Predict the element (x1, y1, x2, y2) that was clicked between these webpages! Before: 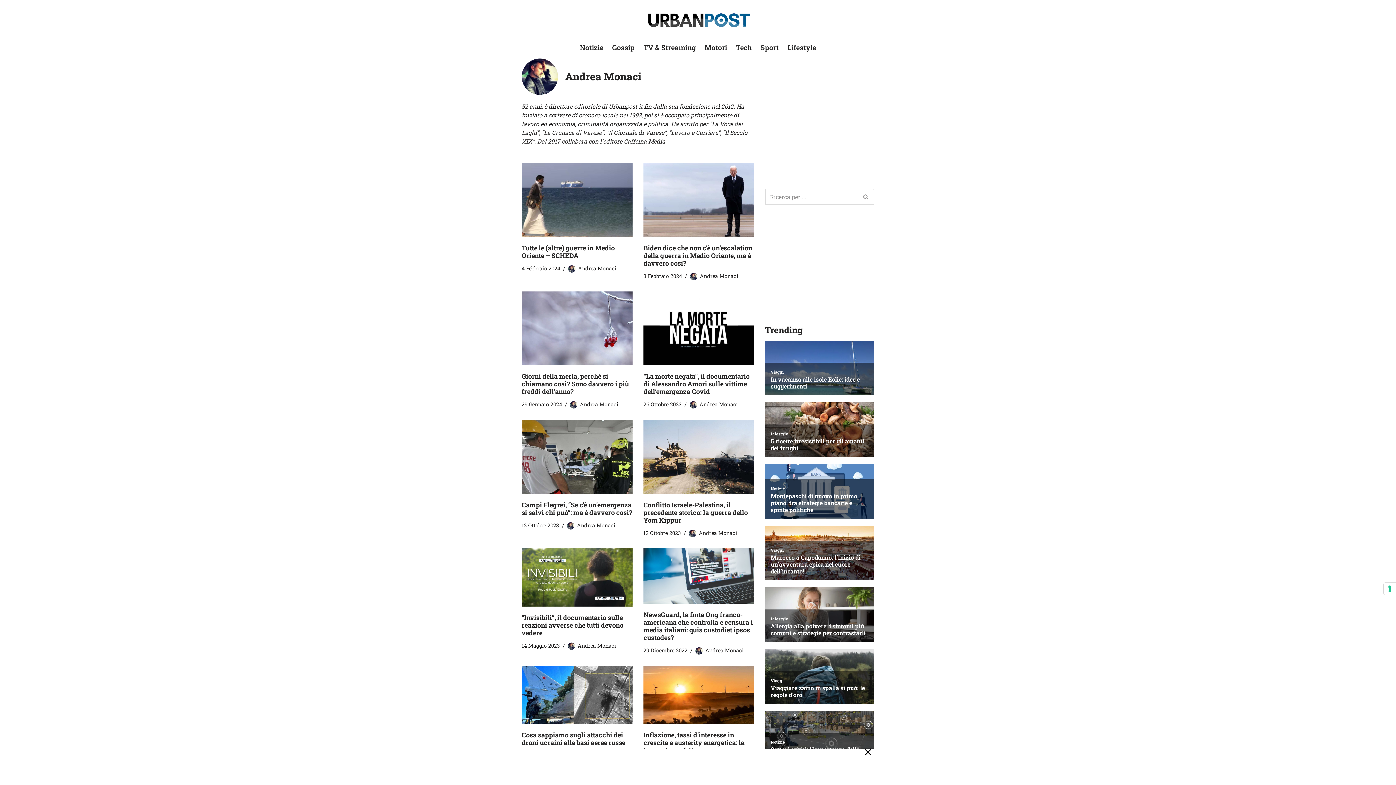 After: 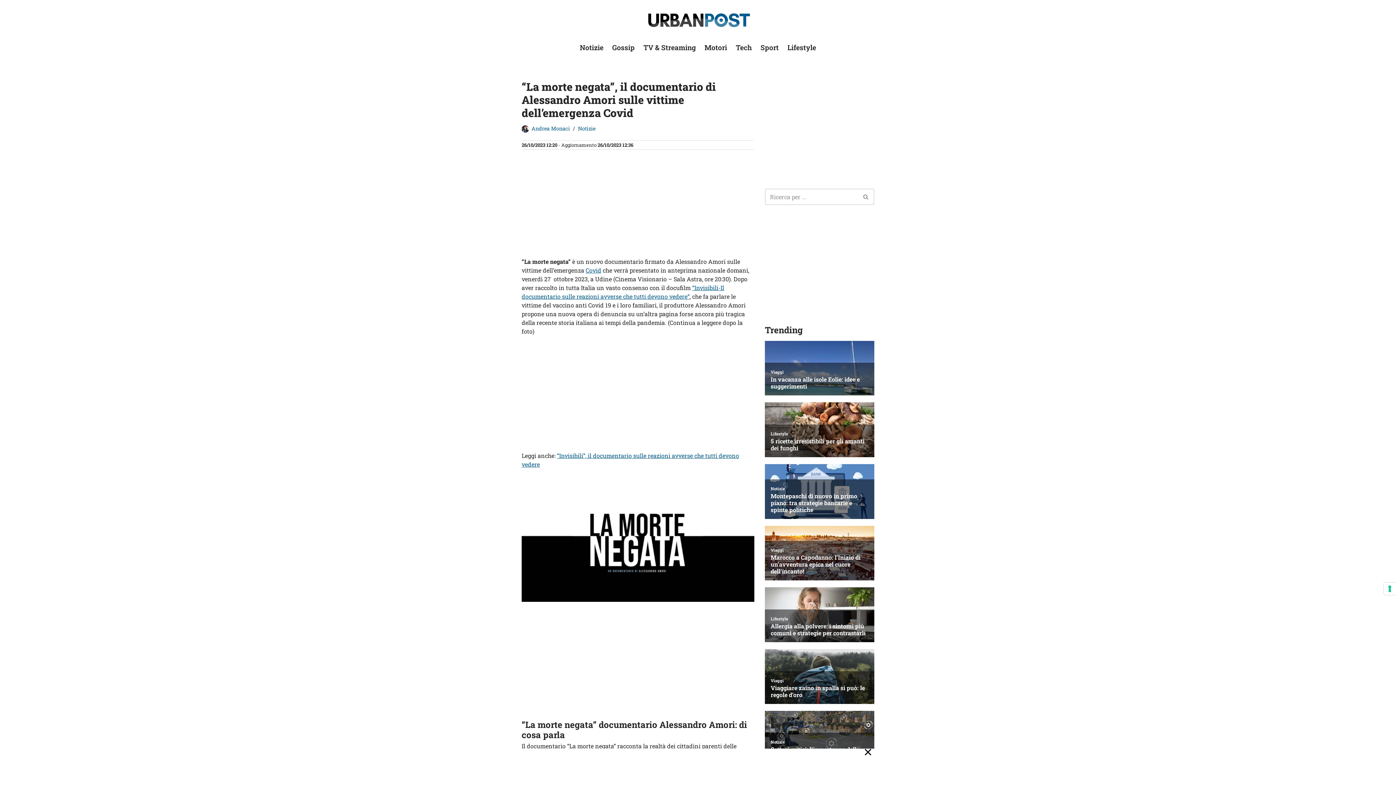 Action: bbox: (643, 291, 754, 365)